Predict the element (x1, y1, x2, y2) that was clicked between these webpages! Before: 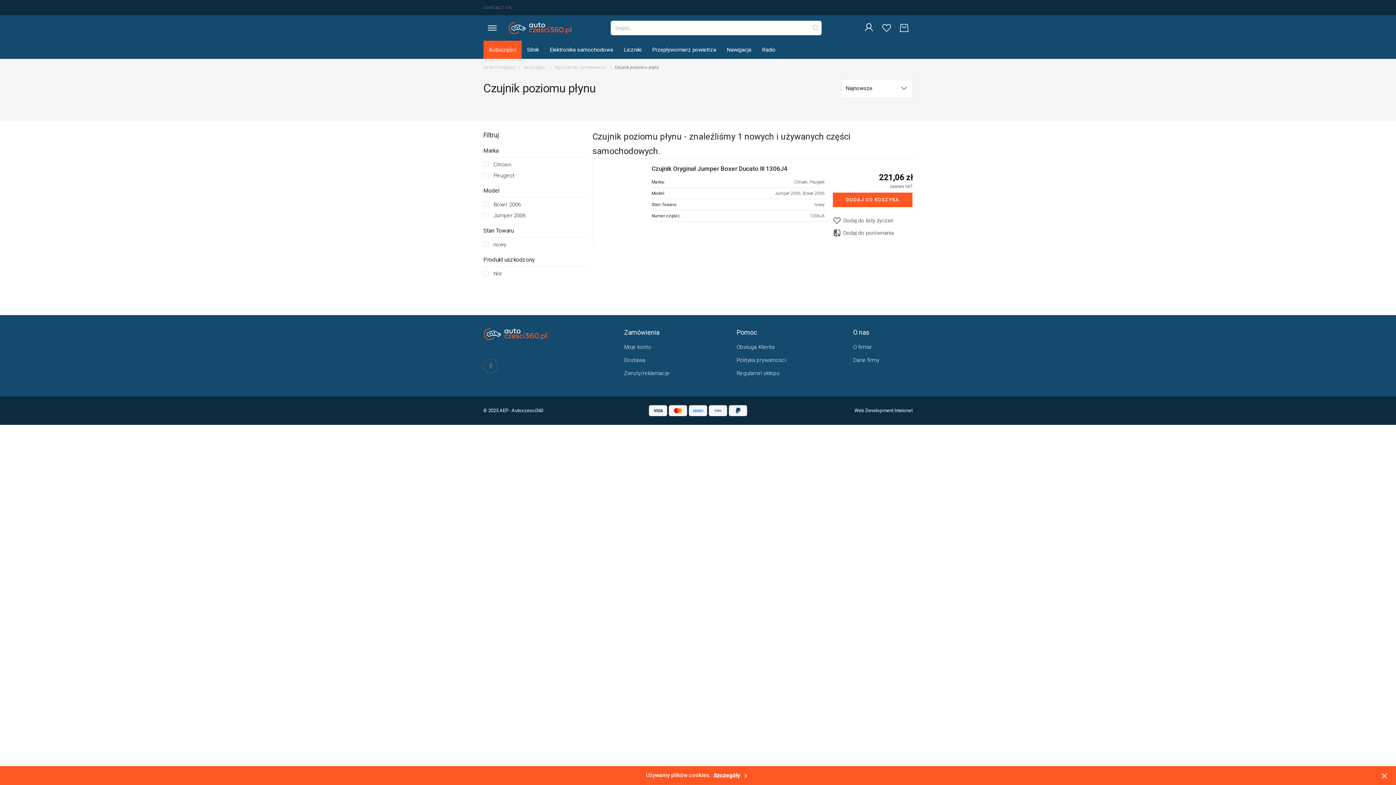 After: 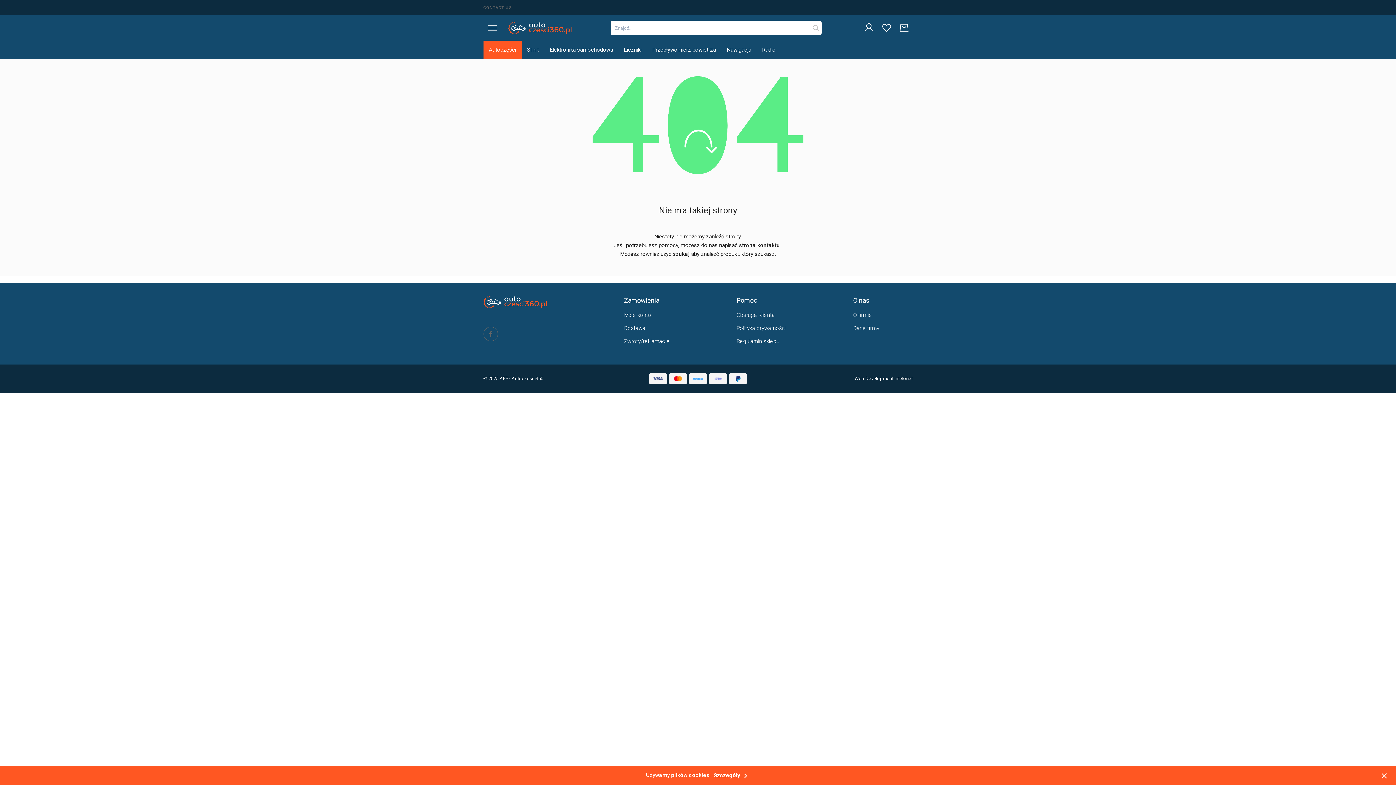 Action: label: Szczegóły chevron_right bbox: (713, 772, 750, 779)